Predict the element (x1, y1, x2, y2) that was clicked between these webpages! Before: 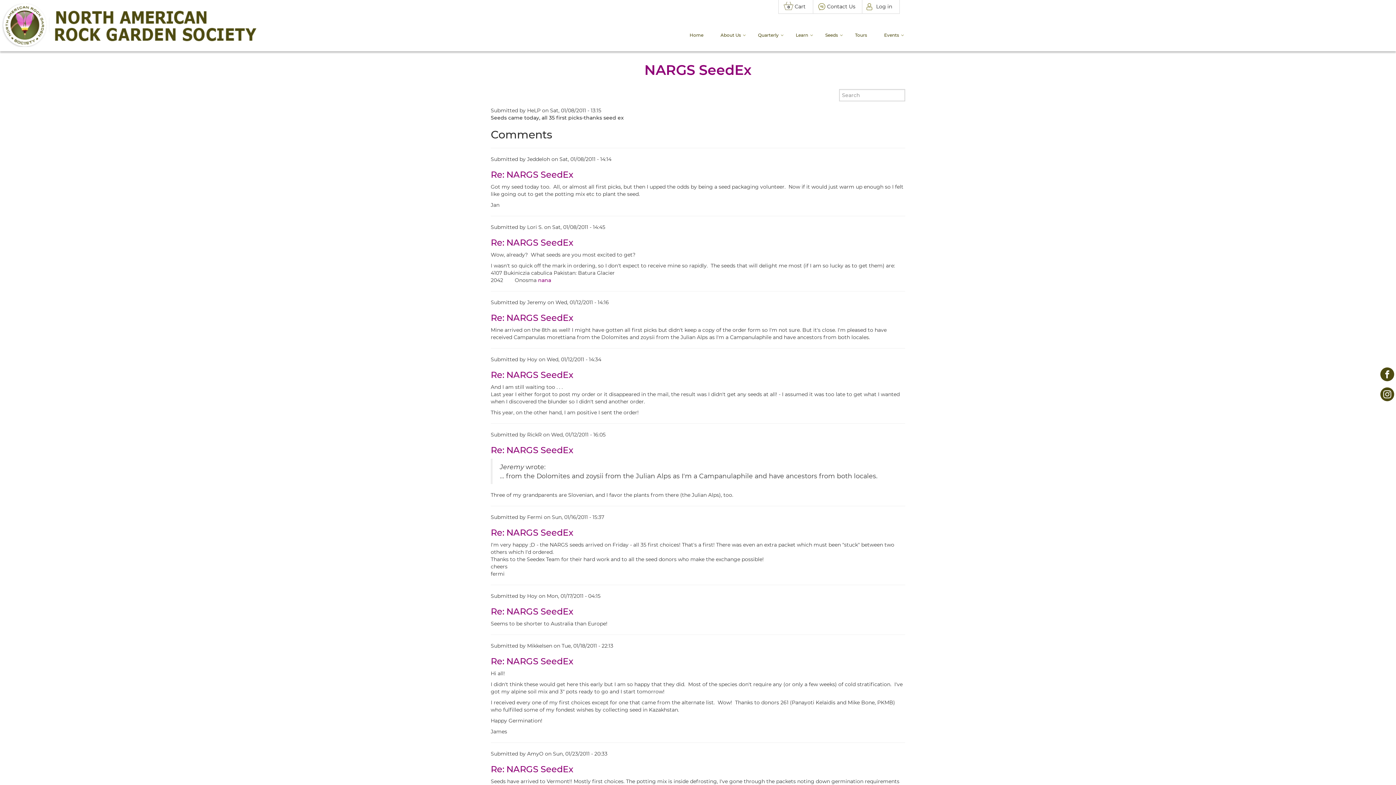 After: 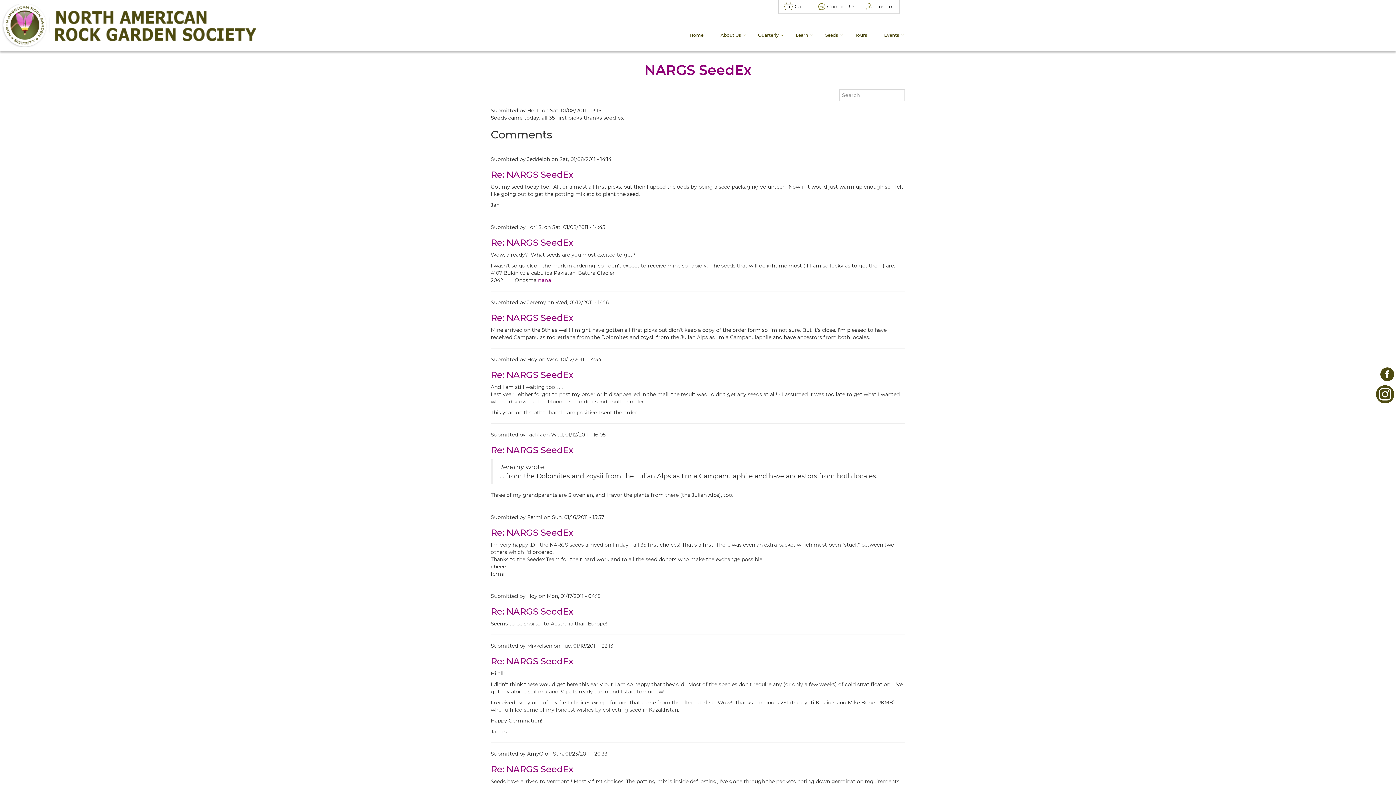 Action: bbox: (1380, 387, 1394, 401) label: NARGS Instagram profile